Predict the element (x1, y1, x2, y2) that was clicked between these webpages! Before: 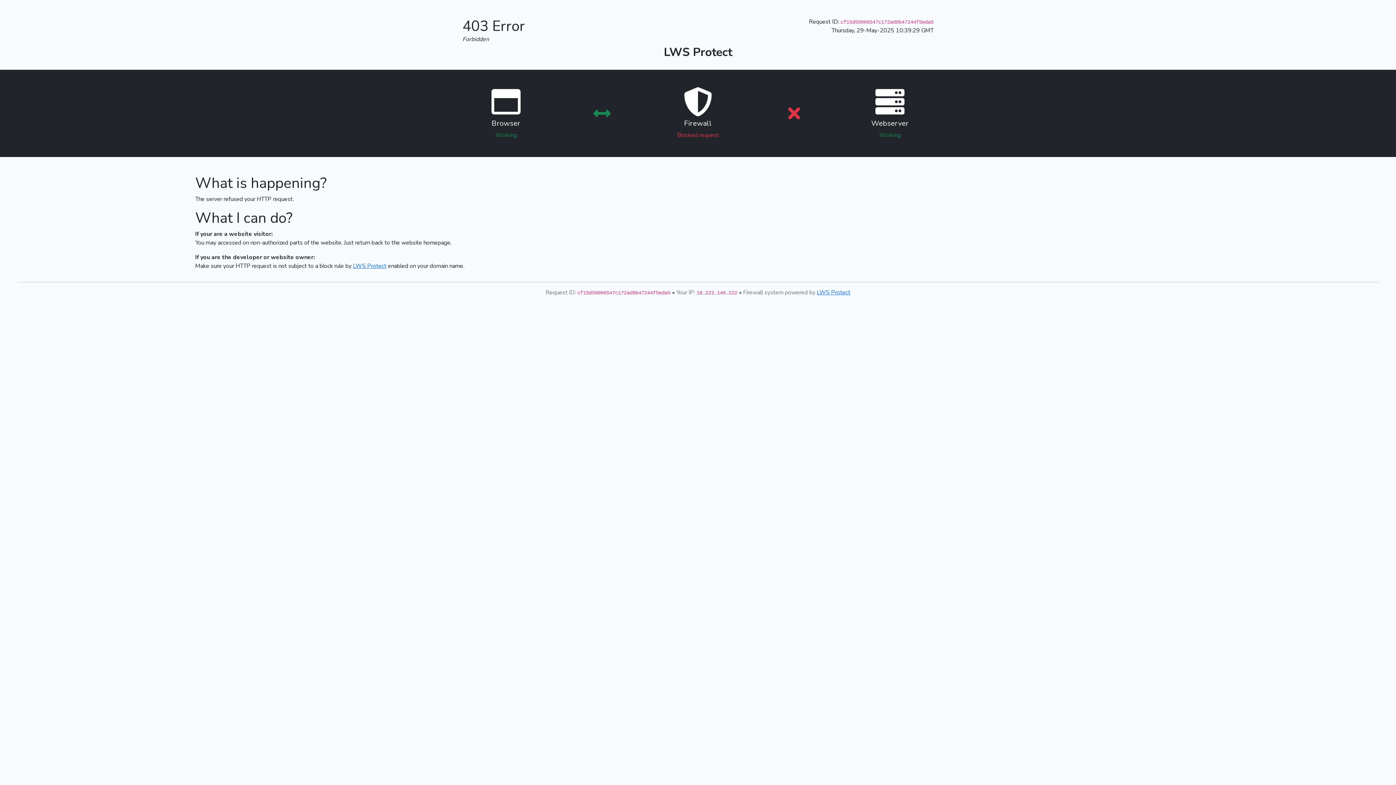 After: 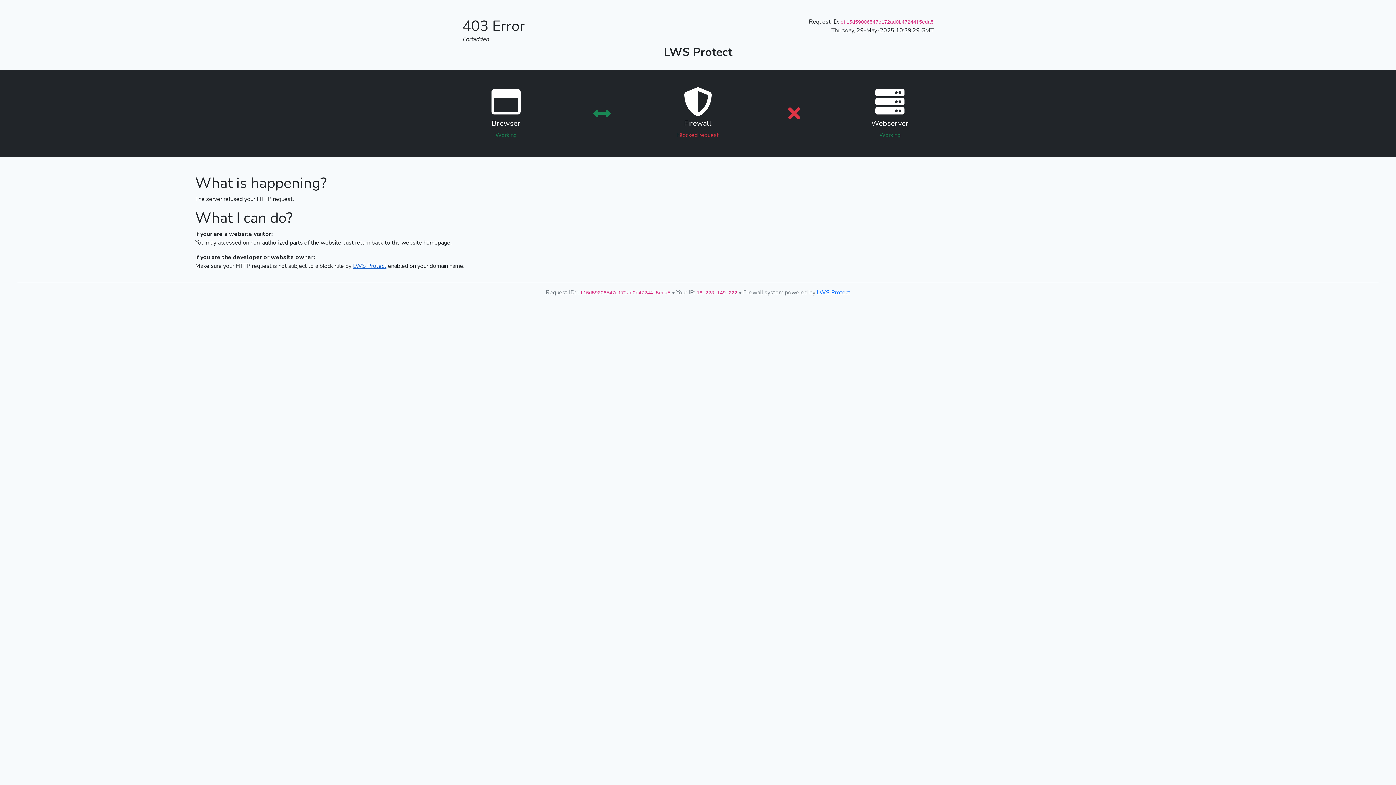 Action: bbox: (353, 262, 386, 270) label: LWS Protect